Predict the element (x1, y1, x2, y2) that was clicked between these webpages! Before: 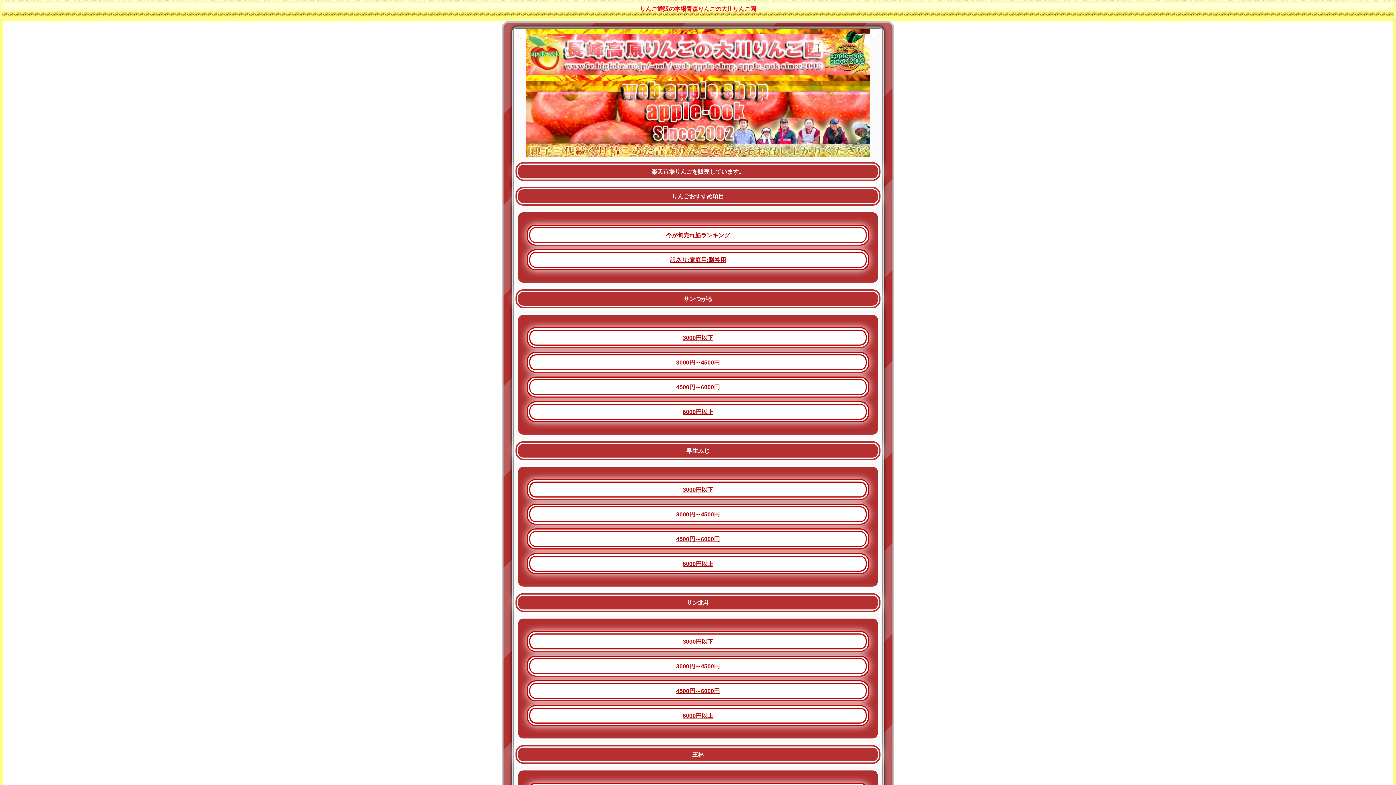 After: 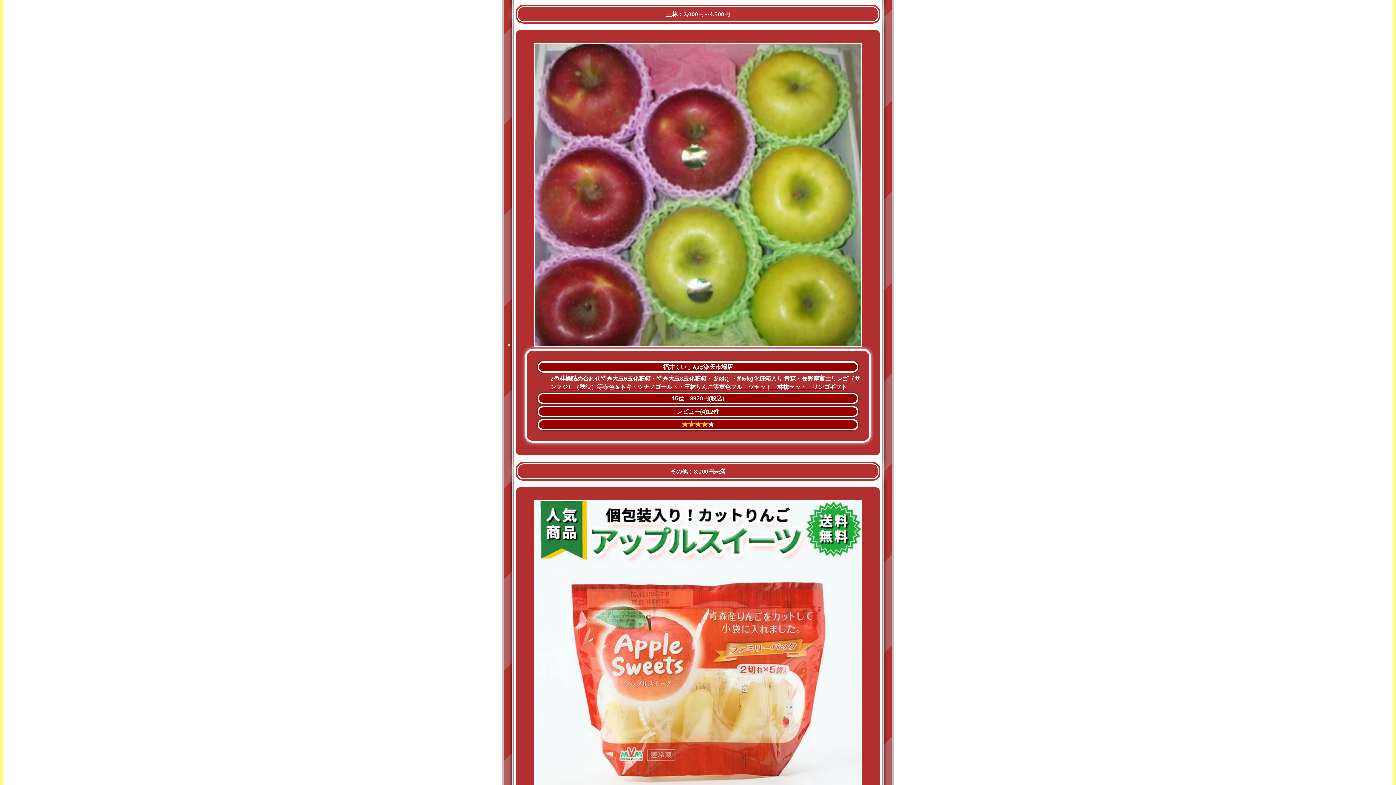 Action: bbox: (526, 528, 869, 549) label: ●
●
4500円～6000円